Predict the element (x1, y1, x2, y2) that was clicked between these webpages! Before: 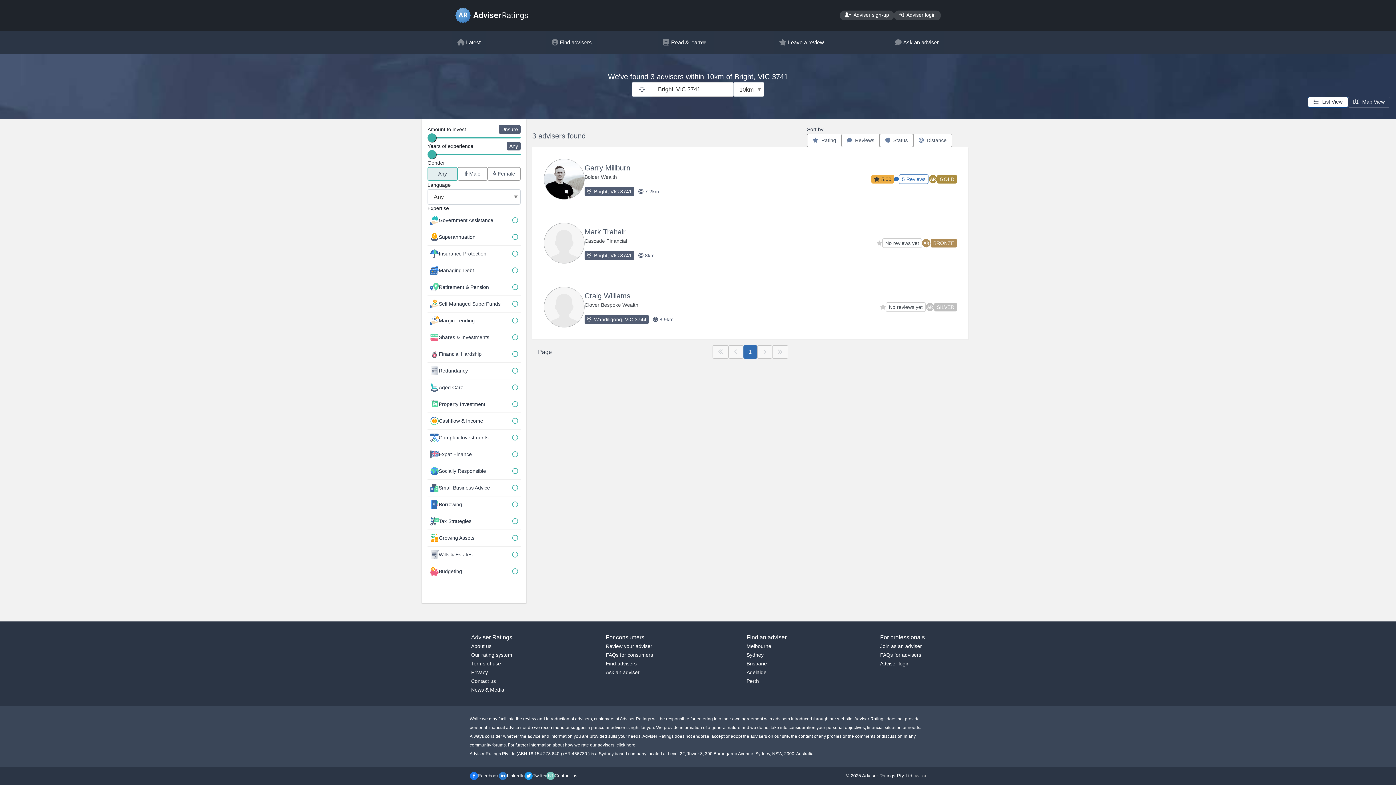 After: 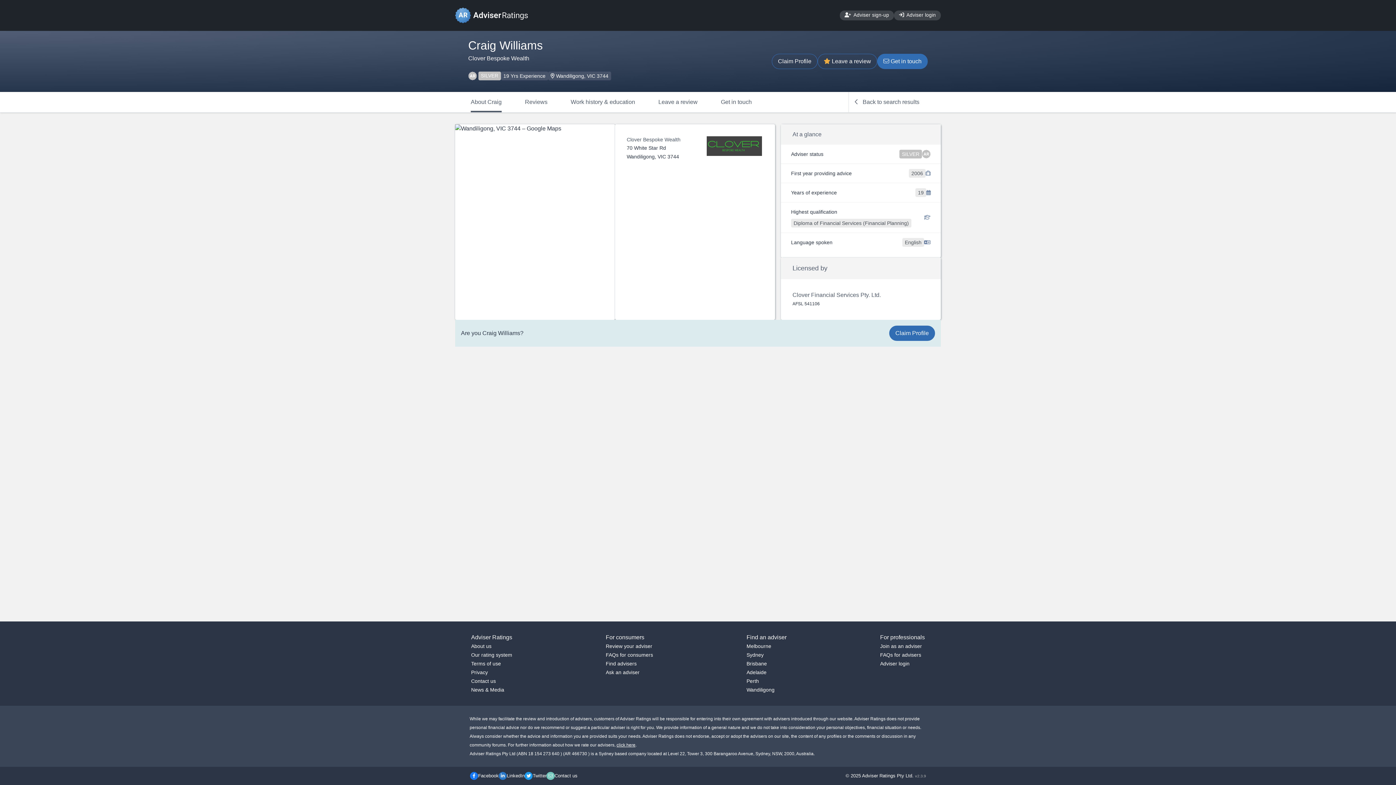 Action: bbox: (532, 275, 968, 339) label: Craig Williams
Clover Bespoke Wealth
 Wandiligong, VIC 3744
 8.9km
No reviews yet
SILVER